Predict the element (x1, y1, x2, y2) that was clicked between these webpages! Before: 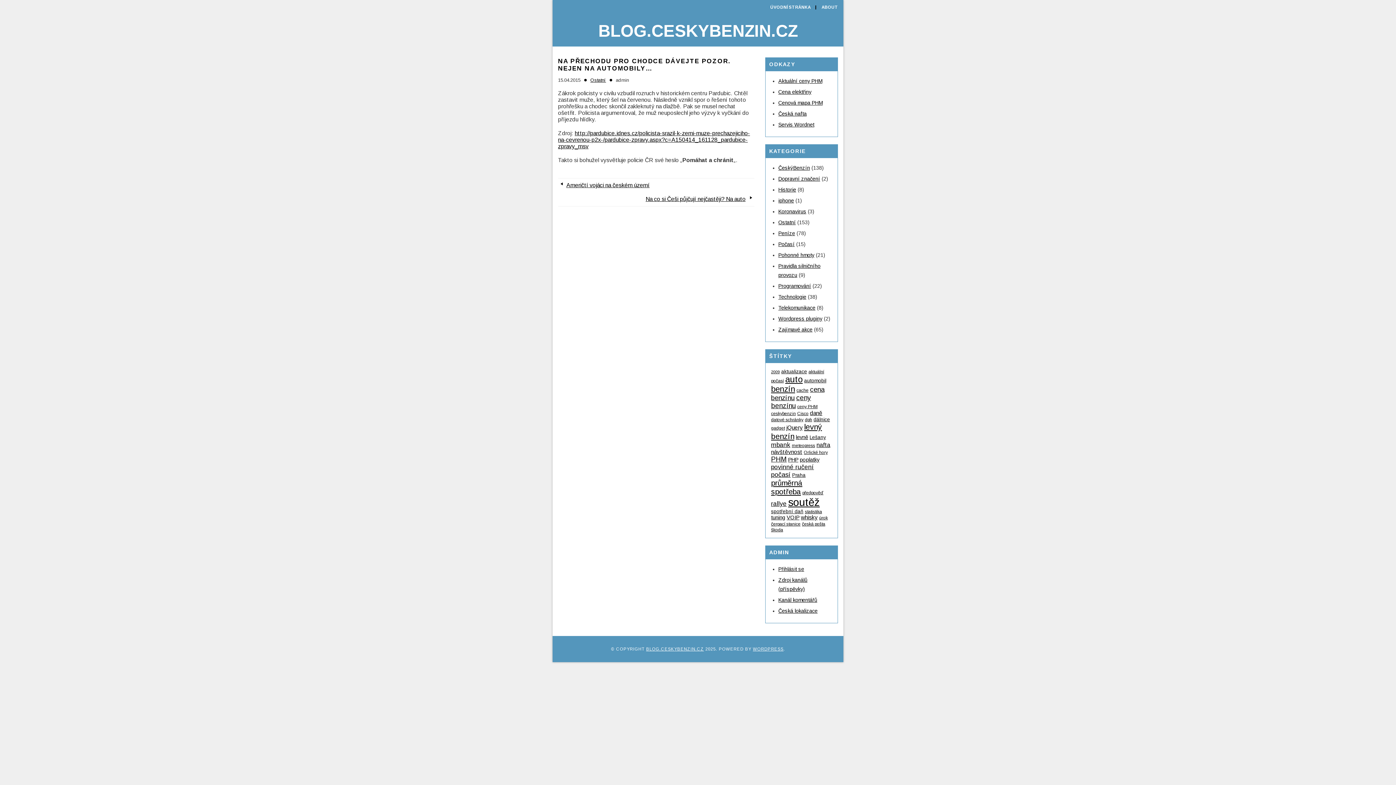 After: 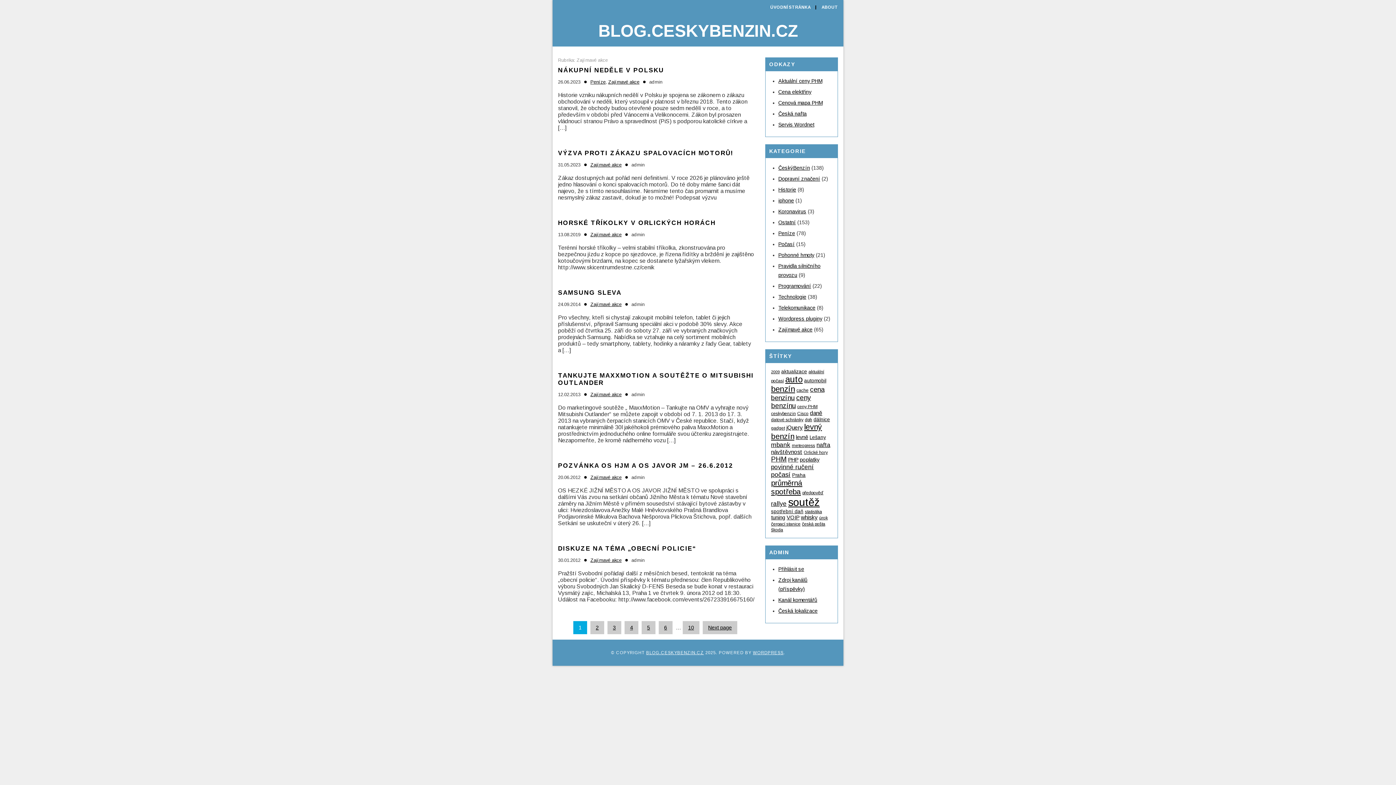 Action: bbox: (778, 326, 812, 332) label: Zajímavé akce